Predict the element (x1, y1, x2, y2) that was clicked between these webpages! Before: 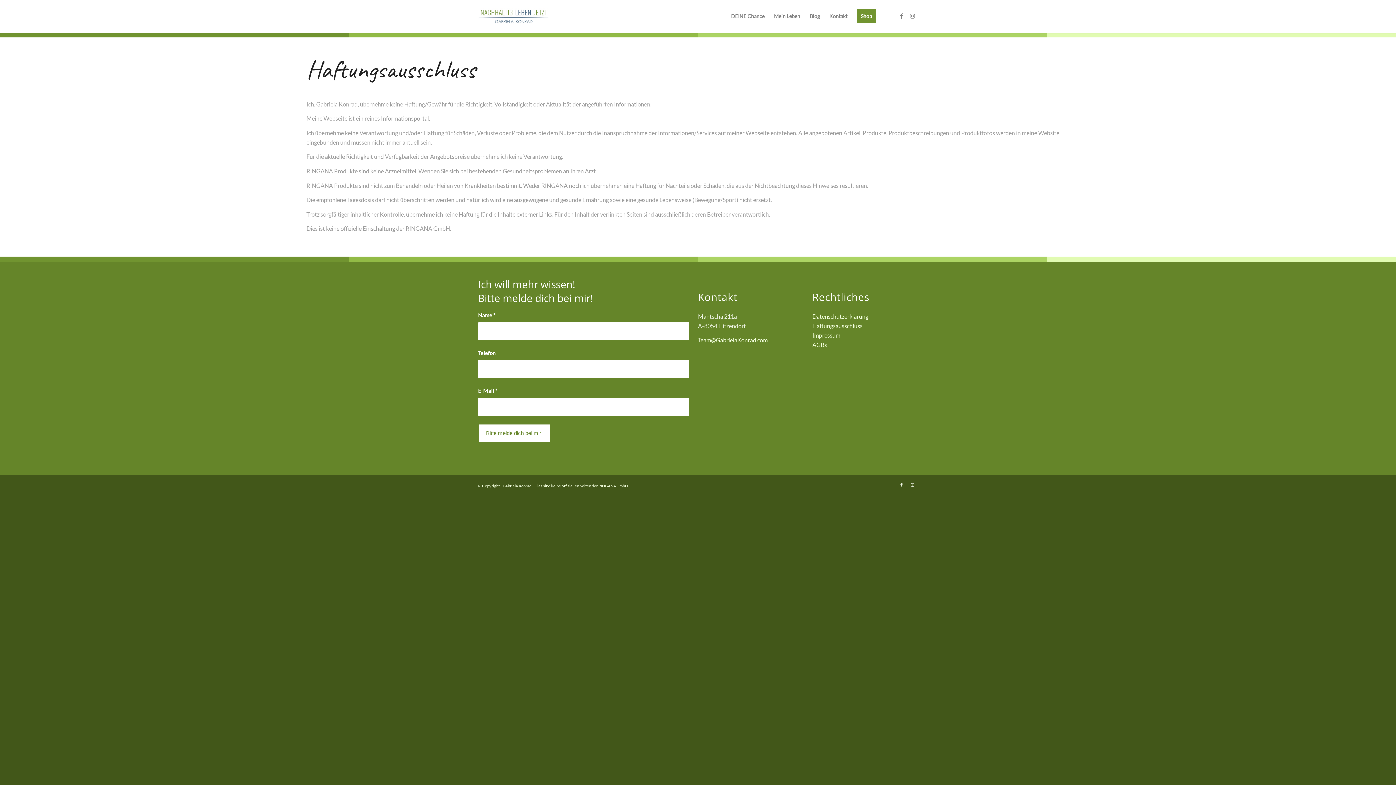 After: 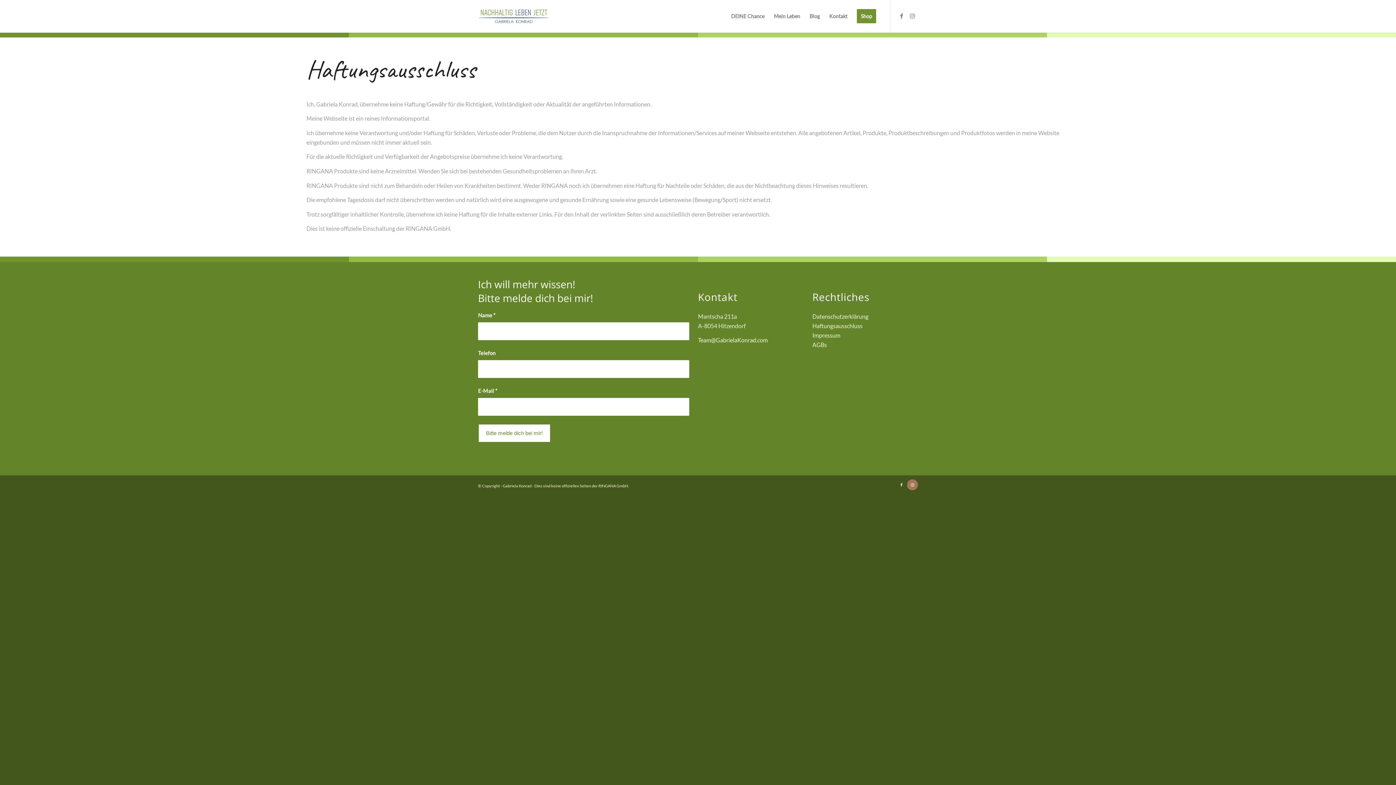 Action: label: Link zu Instagram bbox: (907, 479, 918, 490)